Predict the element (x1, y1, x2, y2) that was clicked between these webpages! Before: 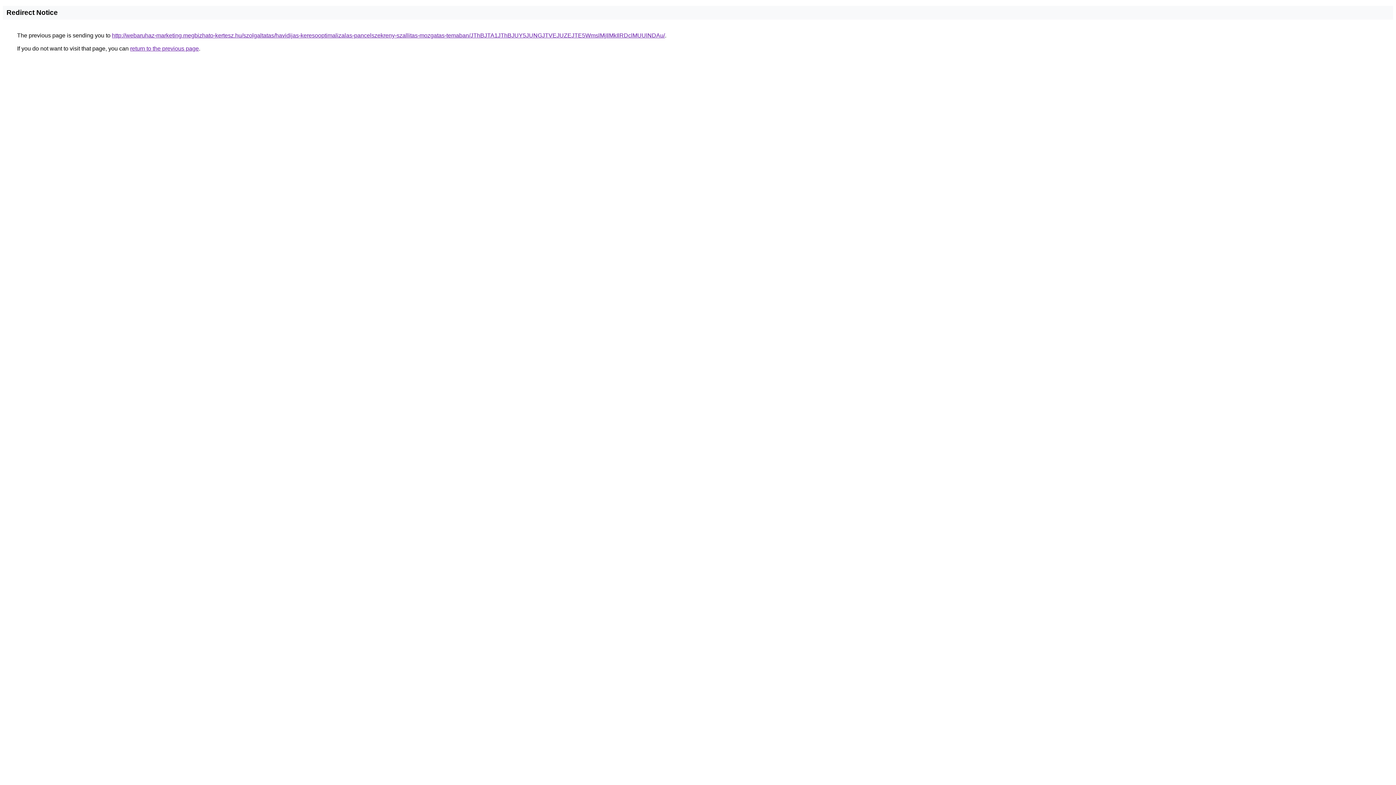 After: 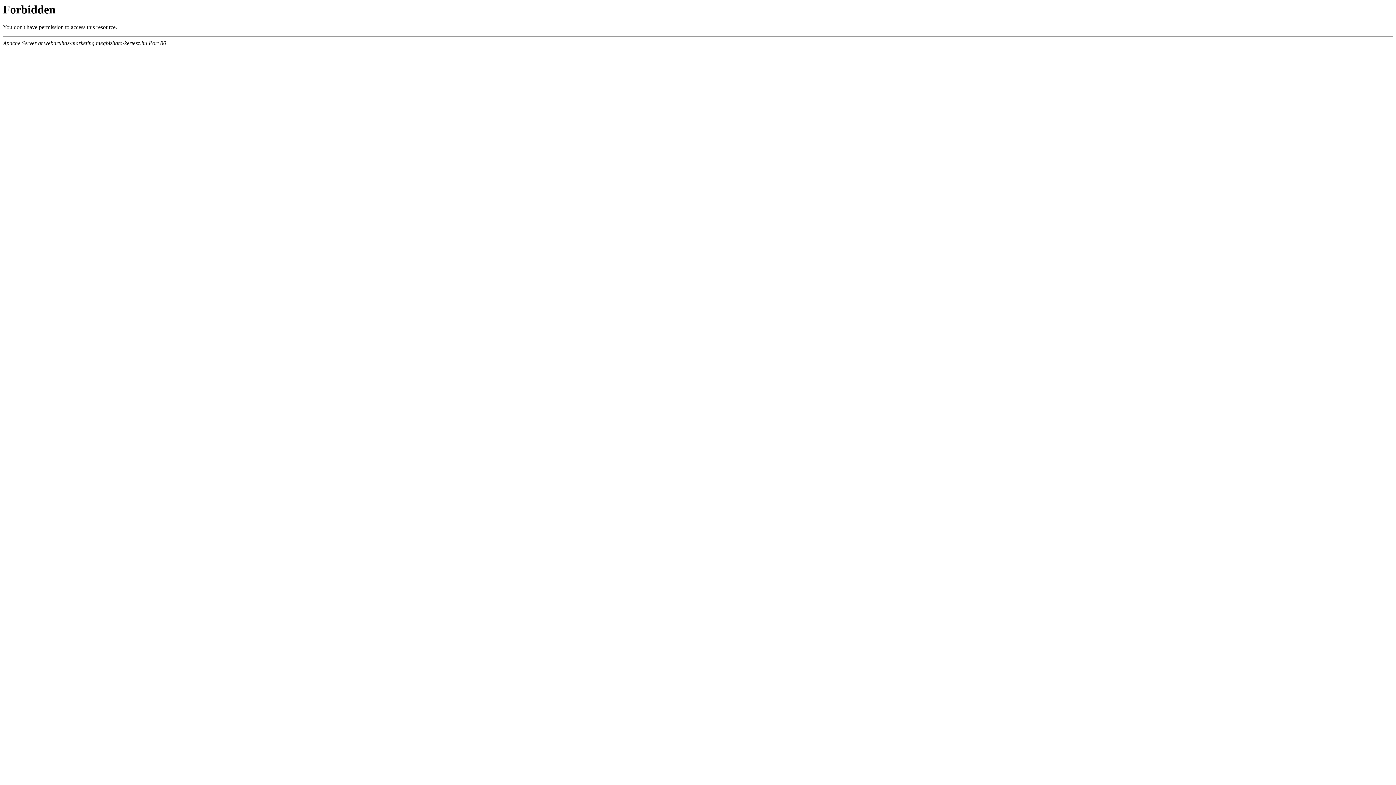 Action: label: http://webaruhaz-marketing.megbizhato-kertesz.hu/szolgaltatas/havidijas-keresooptimalizalas-pancelszekreny-szallitas-mozgatas-temaban/JThBJTA1JThBJUY5JUNGJTVEJUZEJTE5WmslMjIlMkIlRDclMUUlNDAu/ bbox: (112, 32, 665, 38)